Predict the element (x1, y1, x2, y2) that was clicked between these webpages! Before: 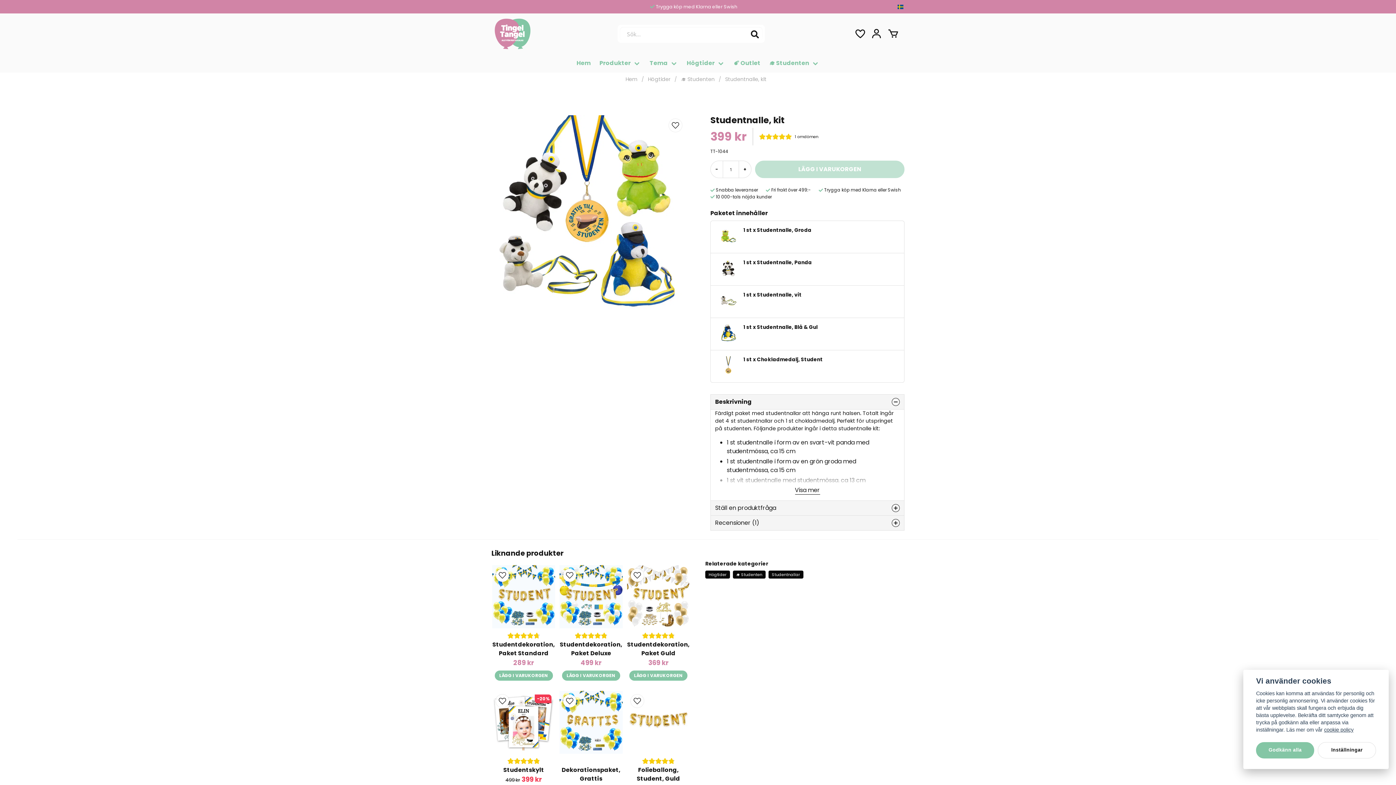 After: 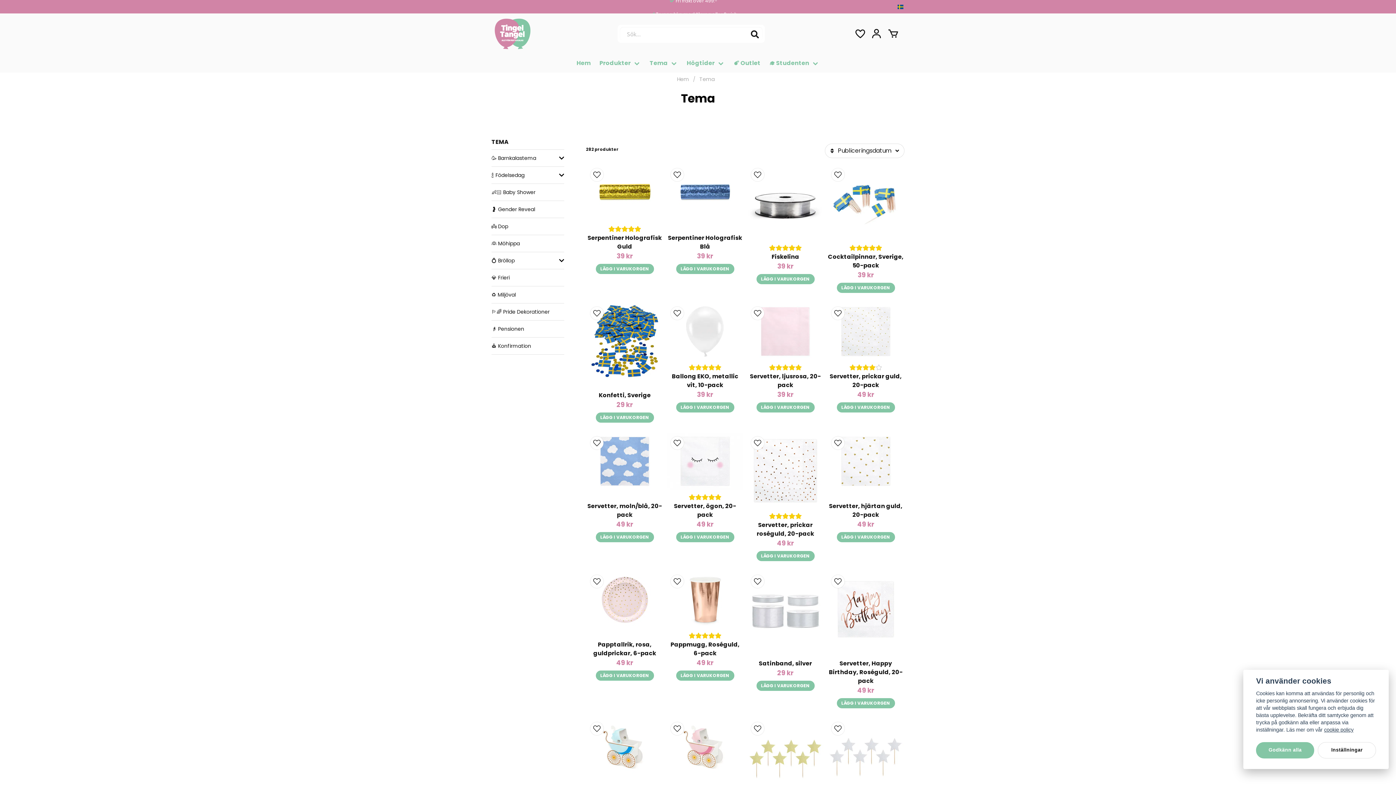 Action: label: Tema bbox: (645, 53, 682, 72)